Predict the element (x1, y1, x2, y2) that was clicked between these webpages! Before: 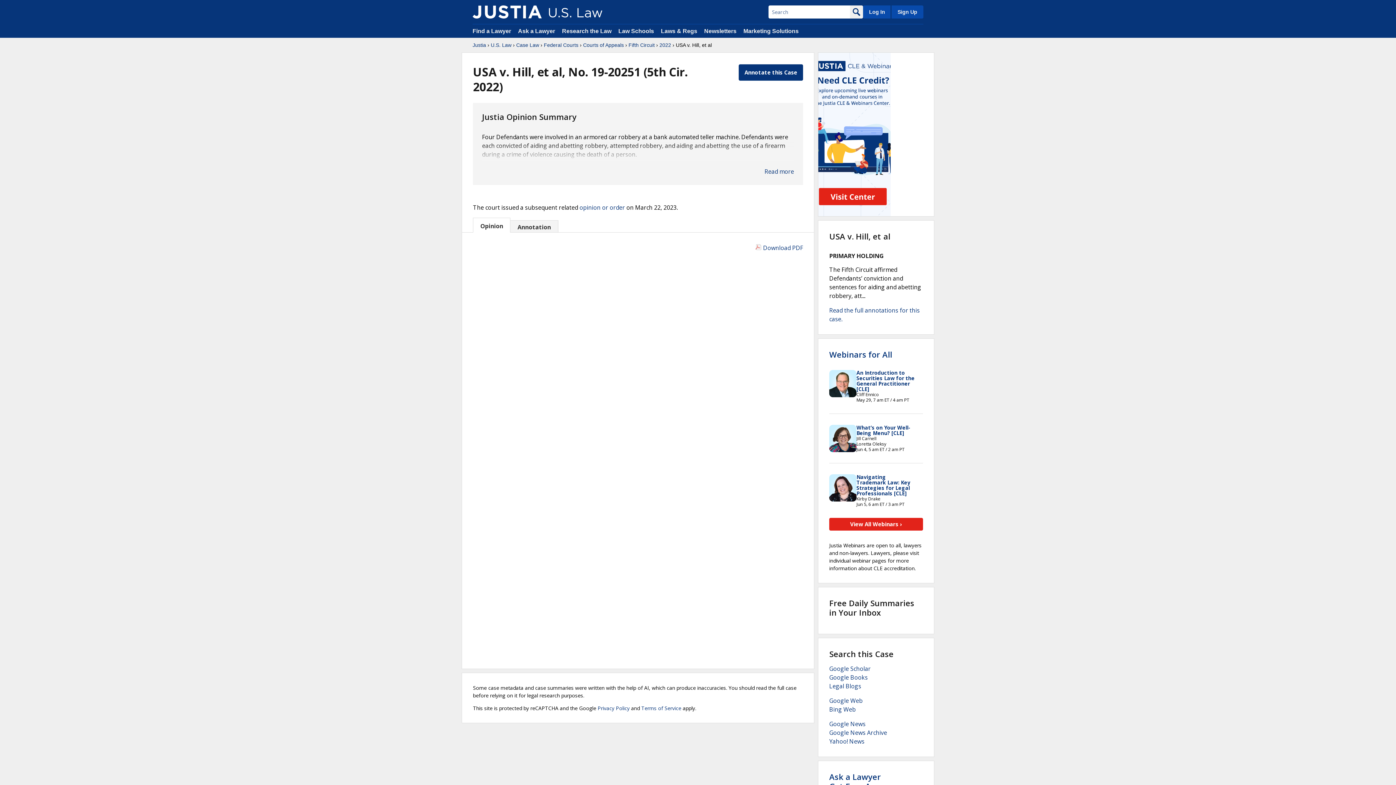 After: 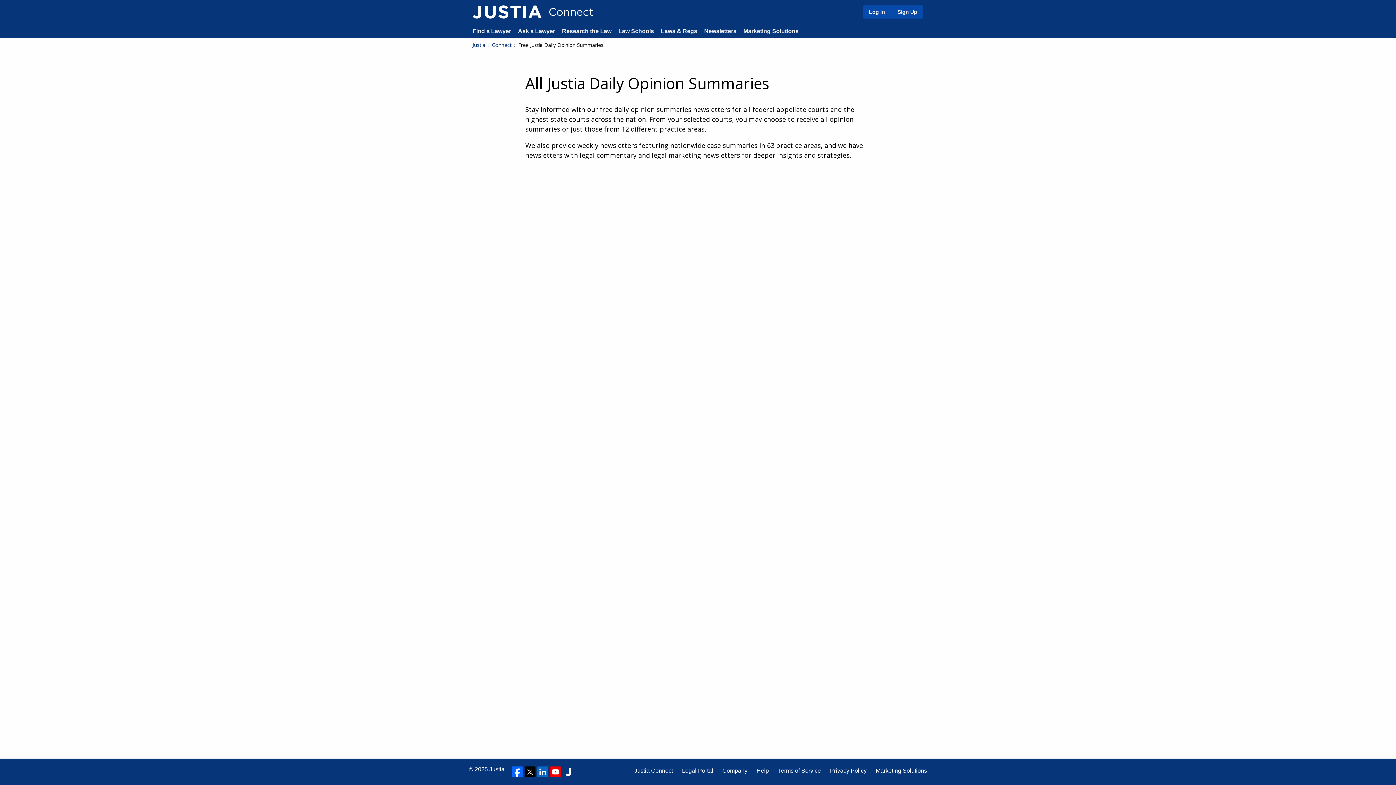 Action: label: Newsletters bbox: (704, 28, 736, 34)